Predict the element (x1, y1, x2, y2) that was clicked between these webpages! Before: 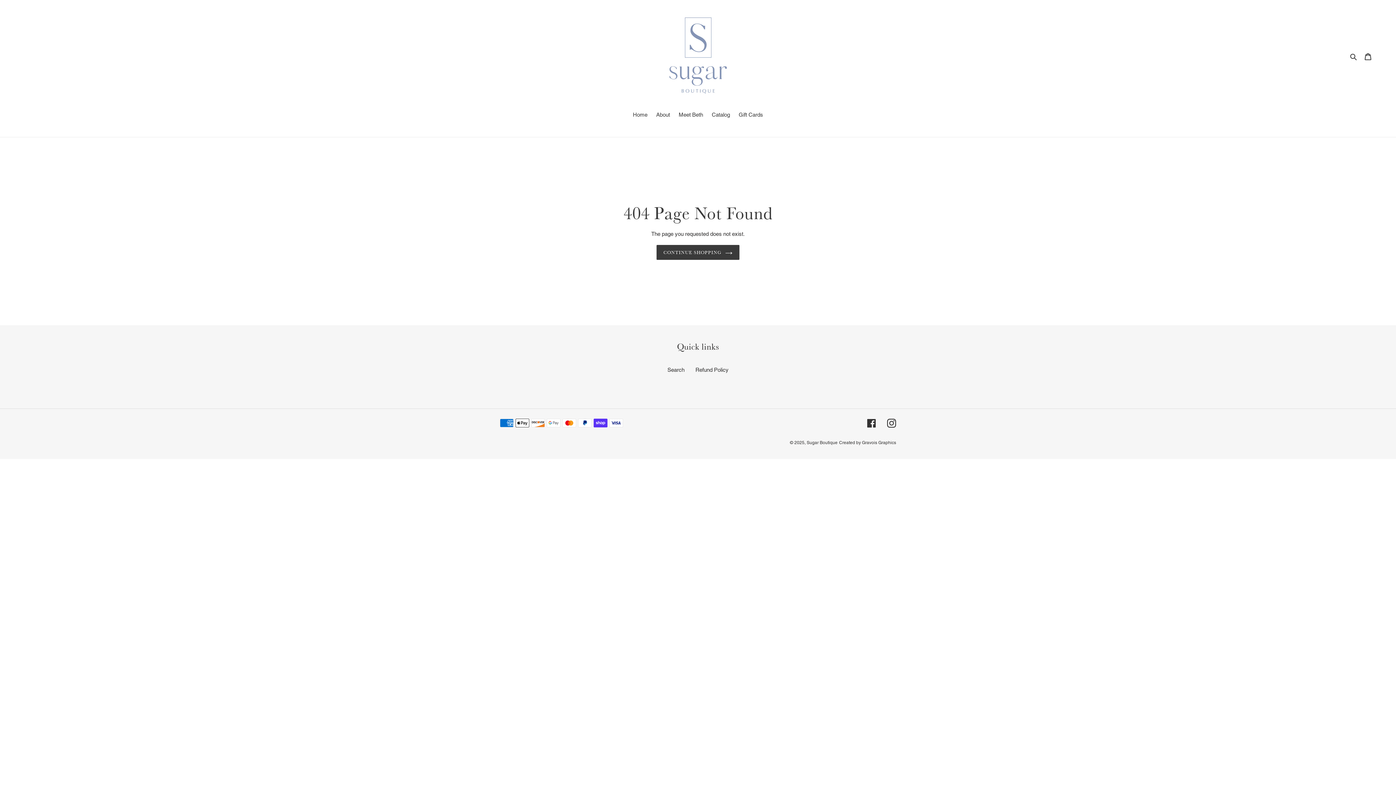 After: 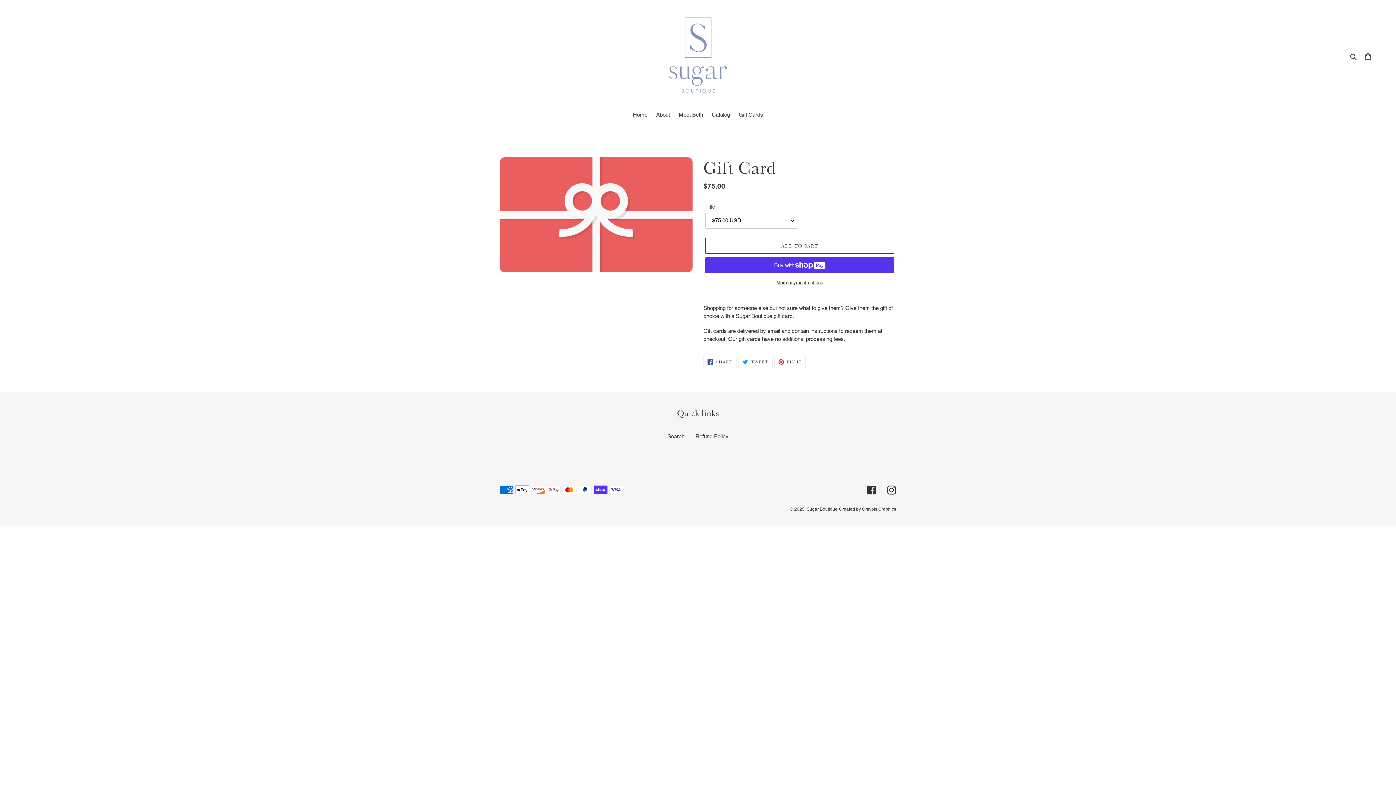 Action: label: Gift Cards bbox: (735, 110, 766, 120)